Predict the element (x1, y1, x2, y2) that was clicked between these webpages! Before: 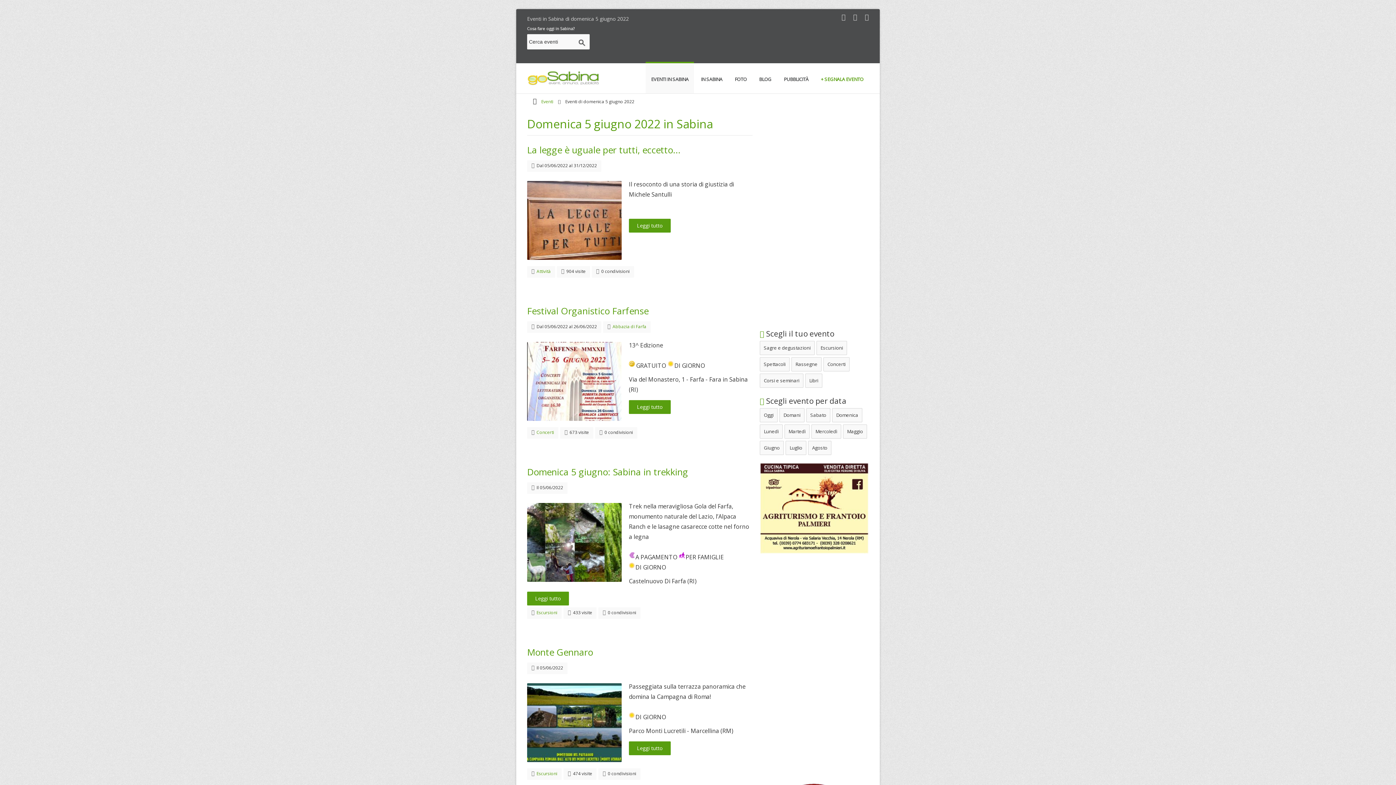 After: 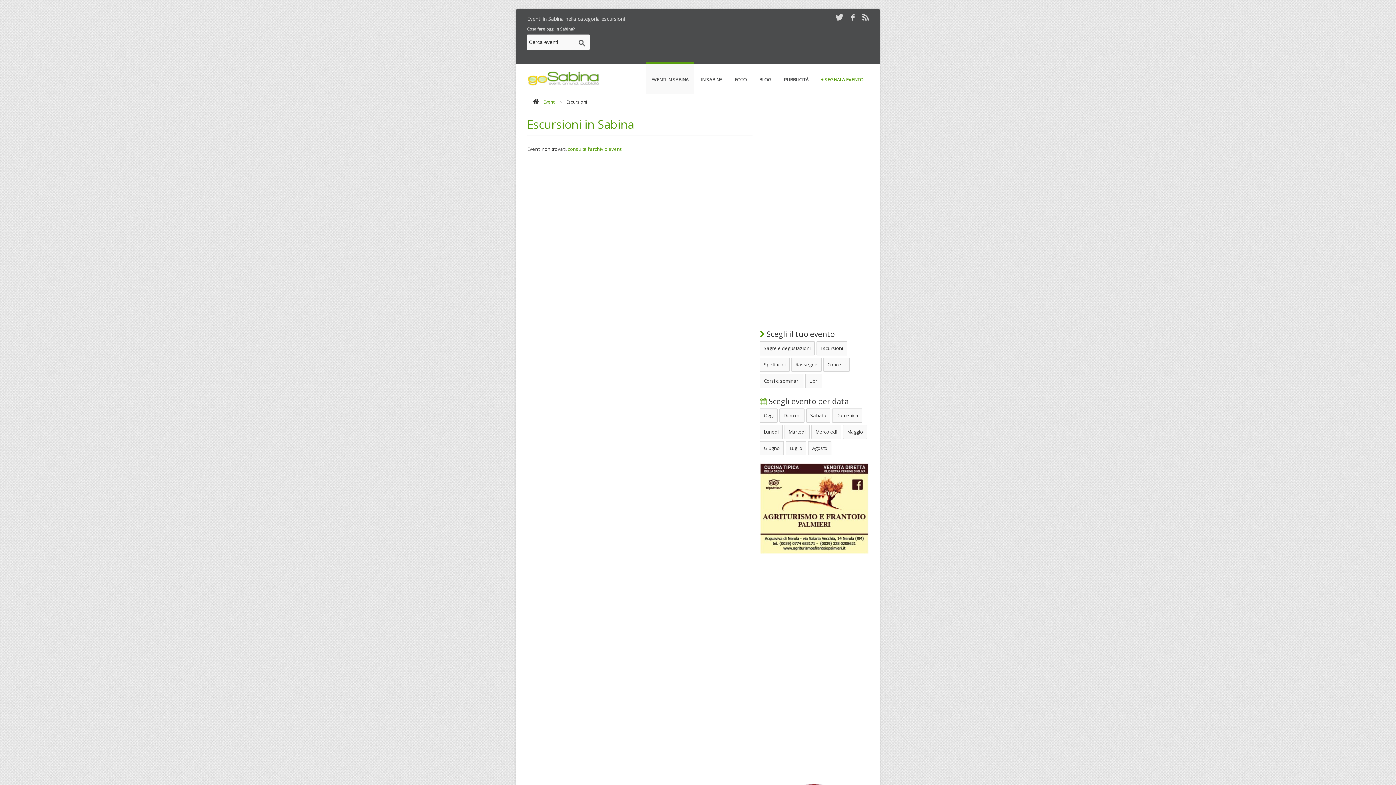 Action: label: Escursioni bbox: (816, 341, 847, 355)